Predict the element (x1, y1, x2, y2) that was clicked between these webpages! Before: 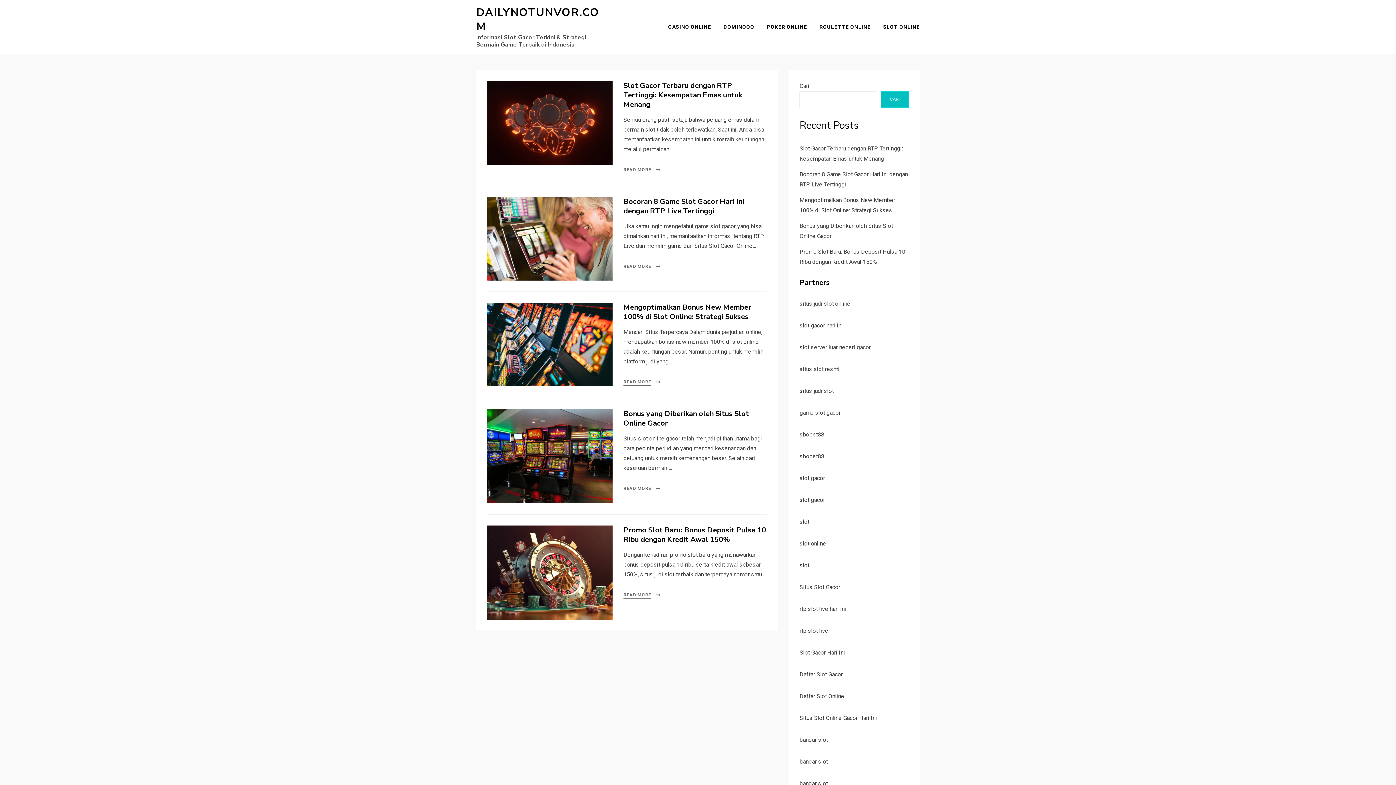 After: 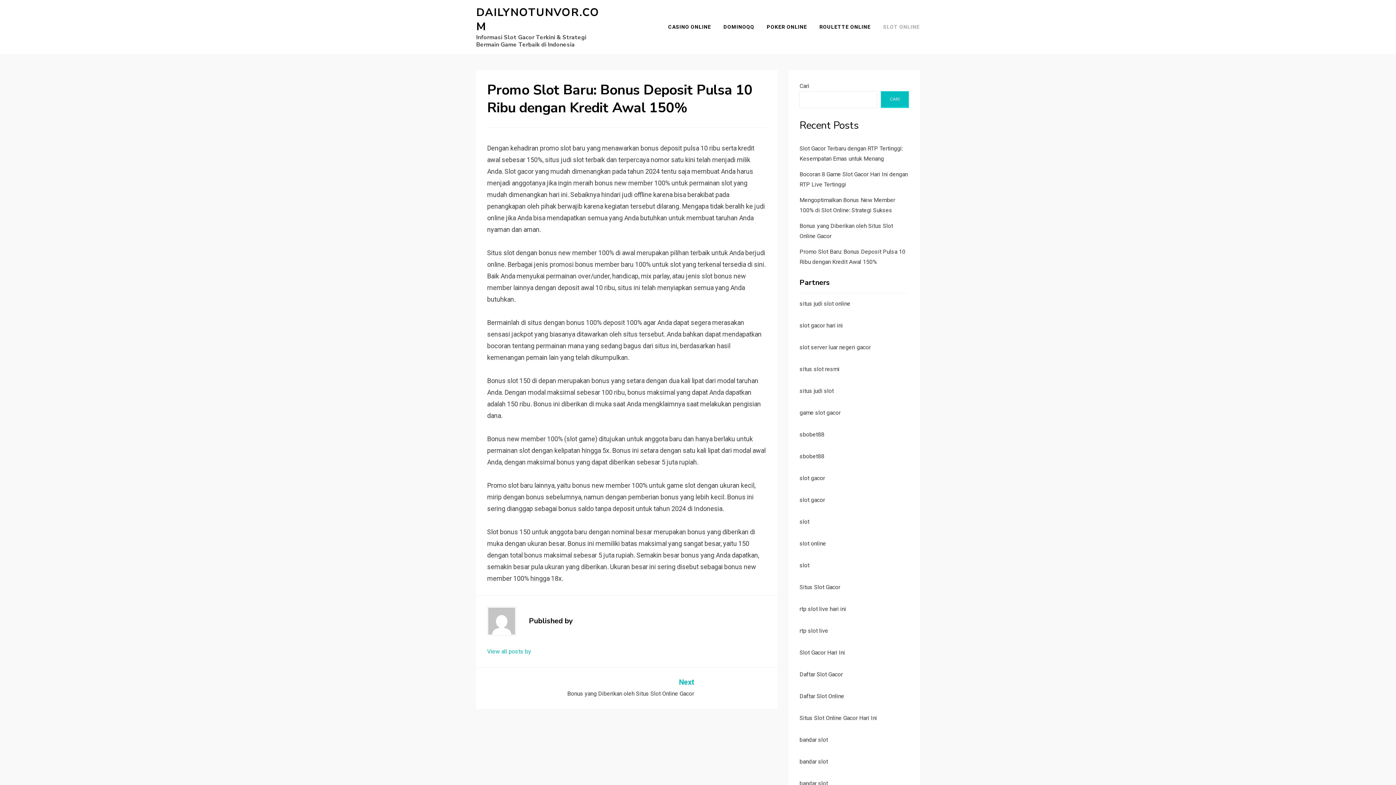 Action: label: READ MORE bbox: (623, 591, 651, 599)